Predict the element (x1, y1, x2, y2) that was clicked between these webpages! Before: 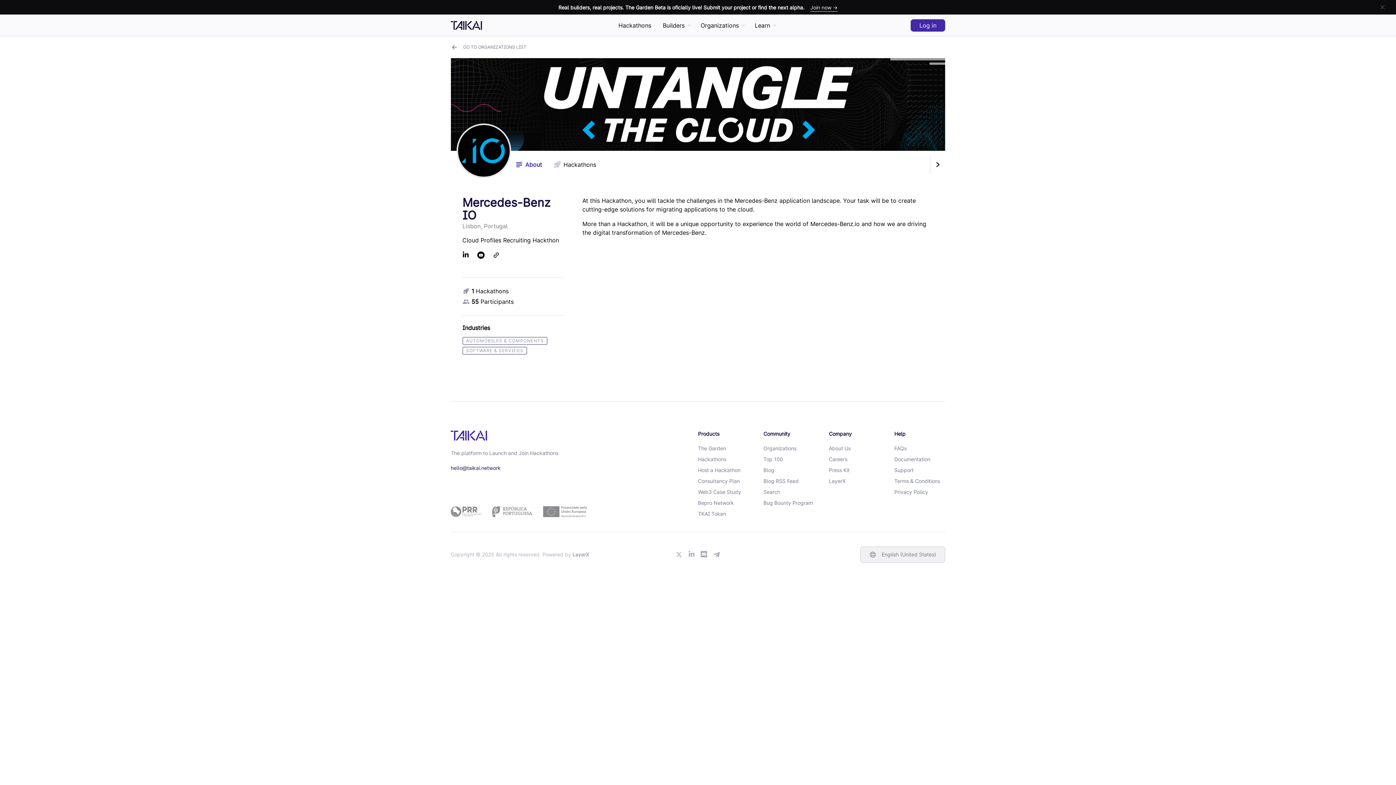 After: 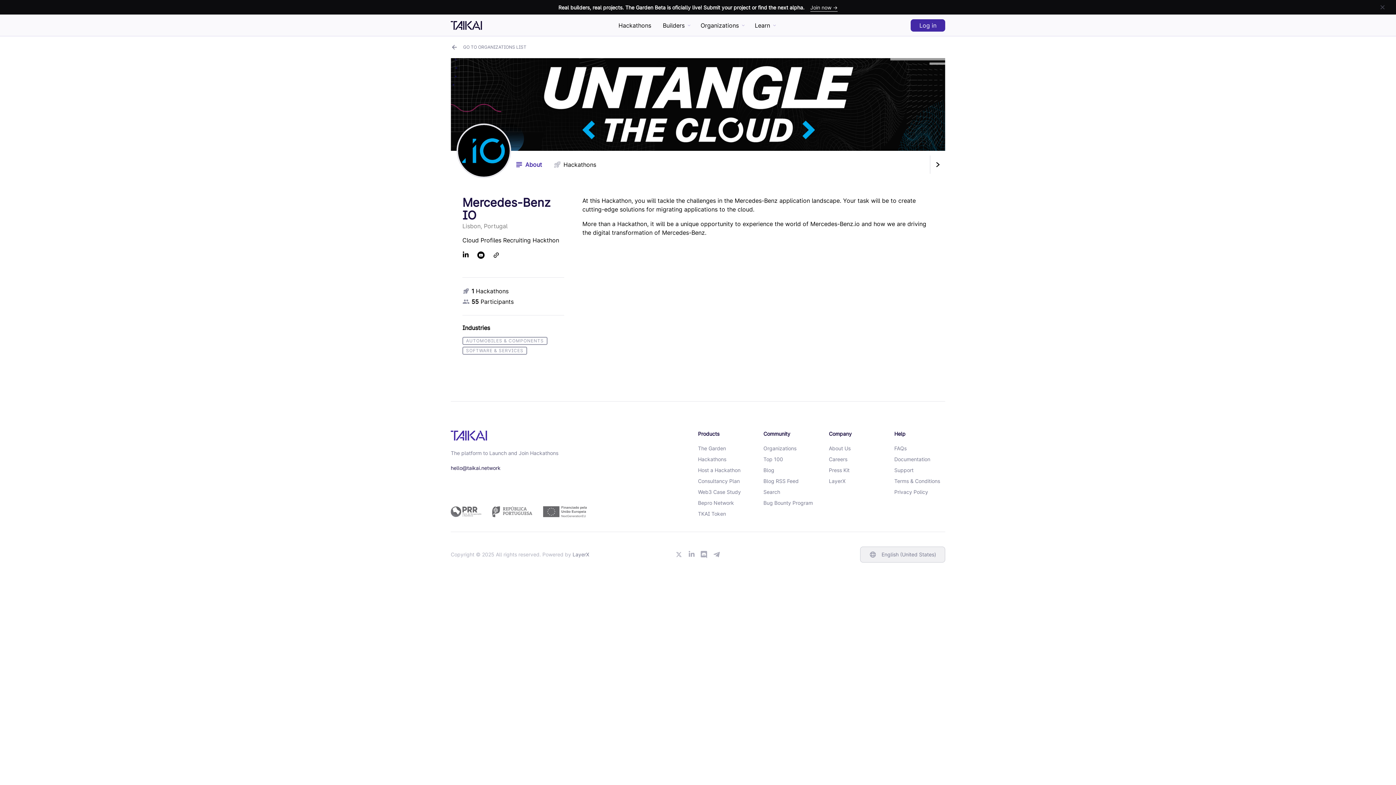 Action: label: go to european project plan bbox: (445, 503, 592, 520)